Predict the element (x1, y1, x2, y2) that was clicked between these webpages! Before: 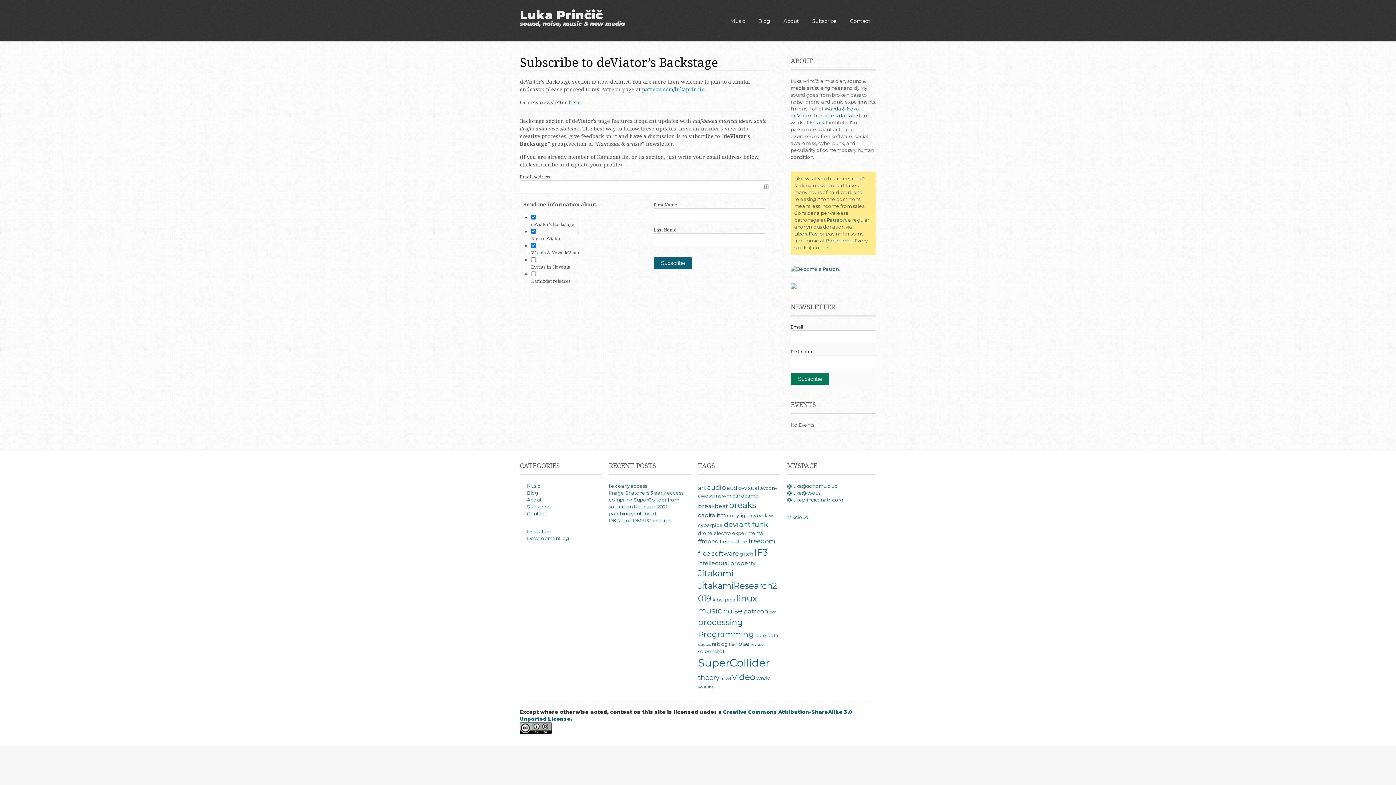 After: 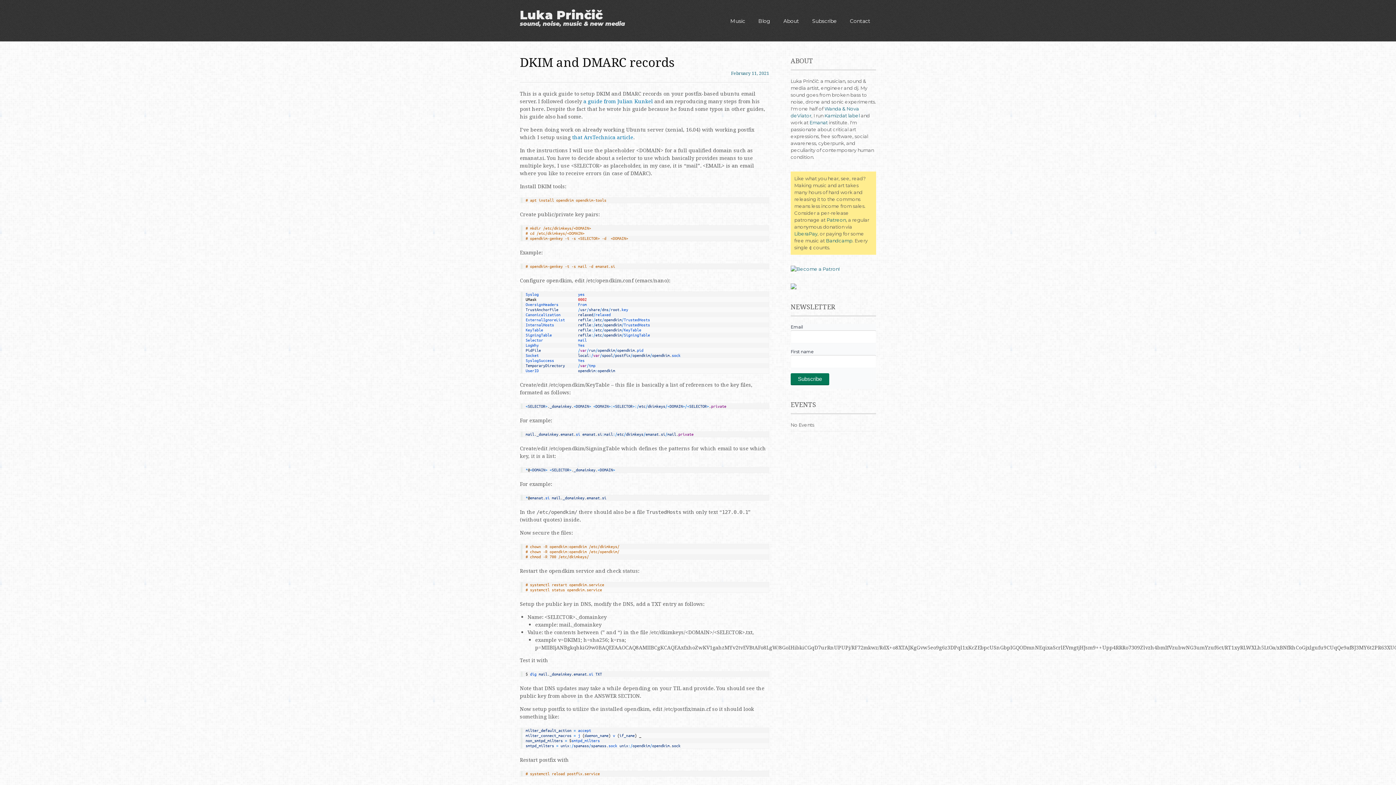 Action: label: DKIM and DMARC records bbox: (609, 517, 671, 523)